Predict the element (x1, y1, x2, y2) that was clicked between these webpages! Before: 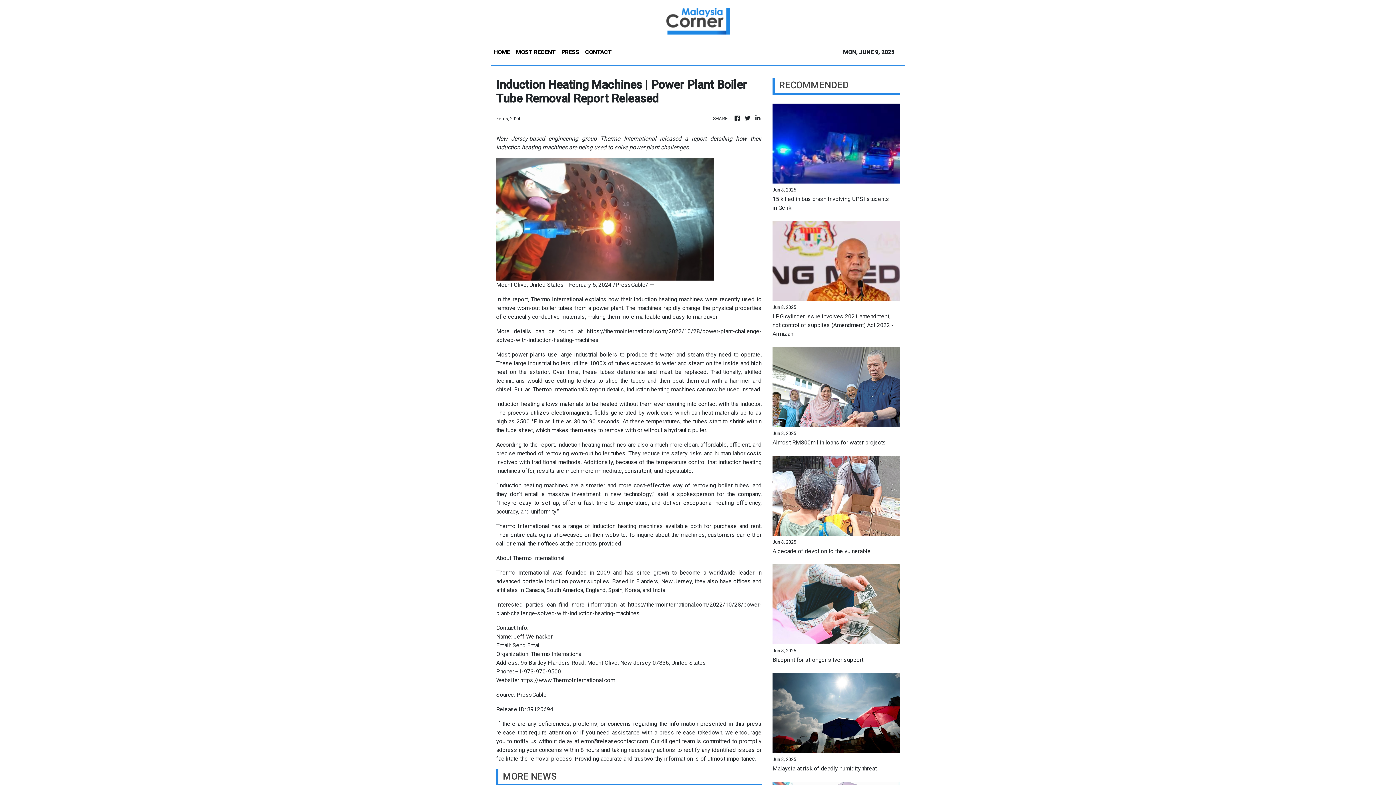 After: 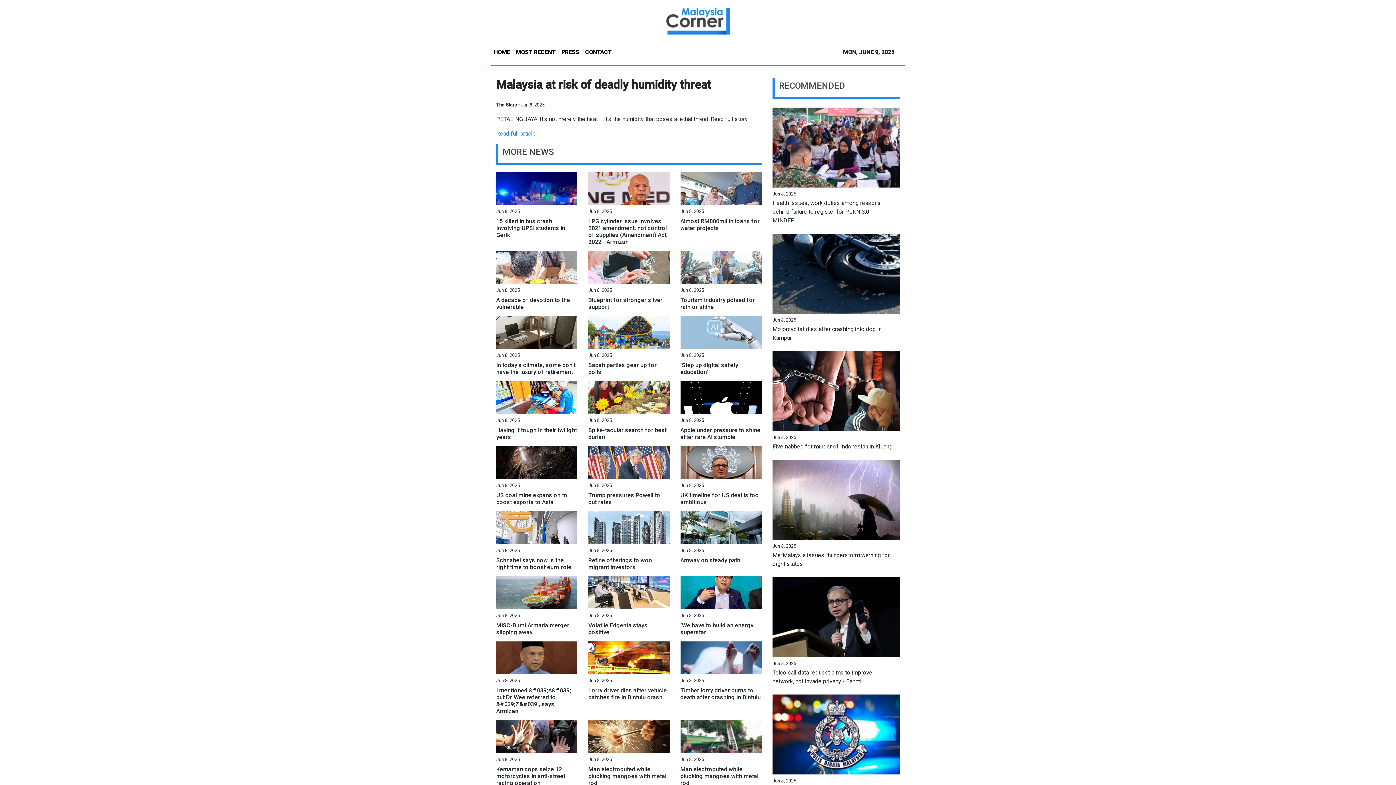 Action: bbox: (772, 764, 900, 773) label: Malaysia at risk of deadly humidity threat